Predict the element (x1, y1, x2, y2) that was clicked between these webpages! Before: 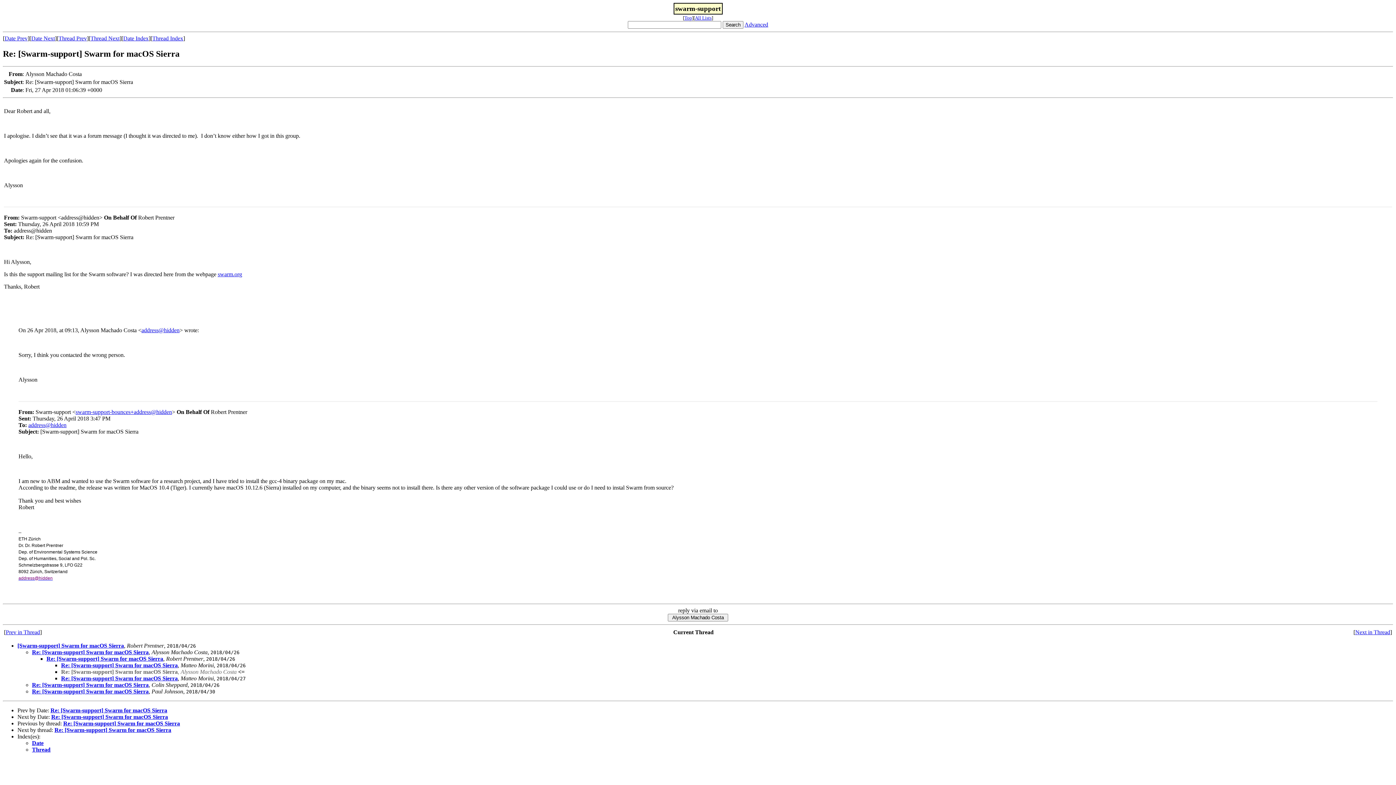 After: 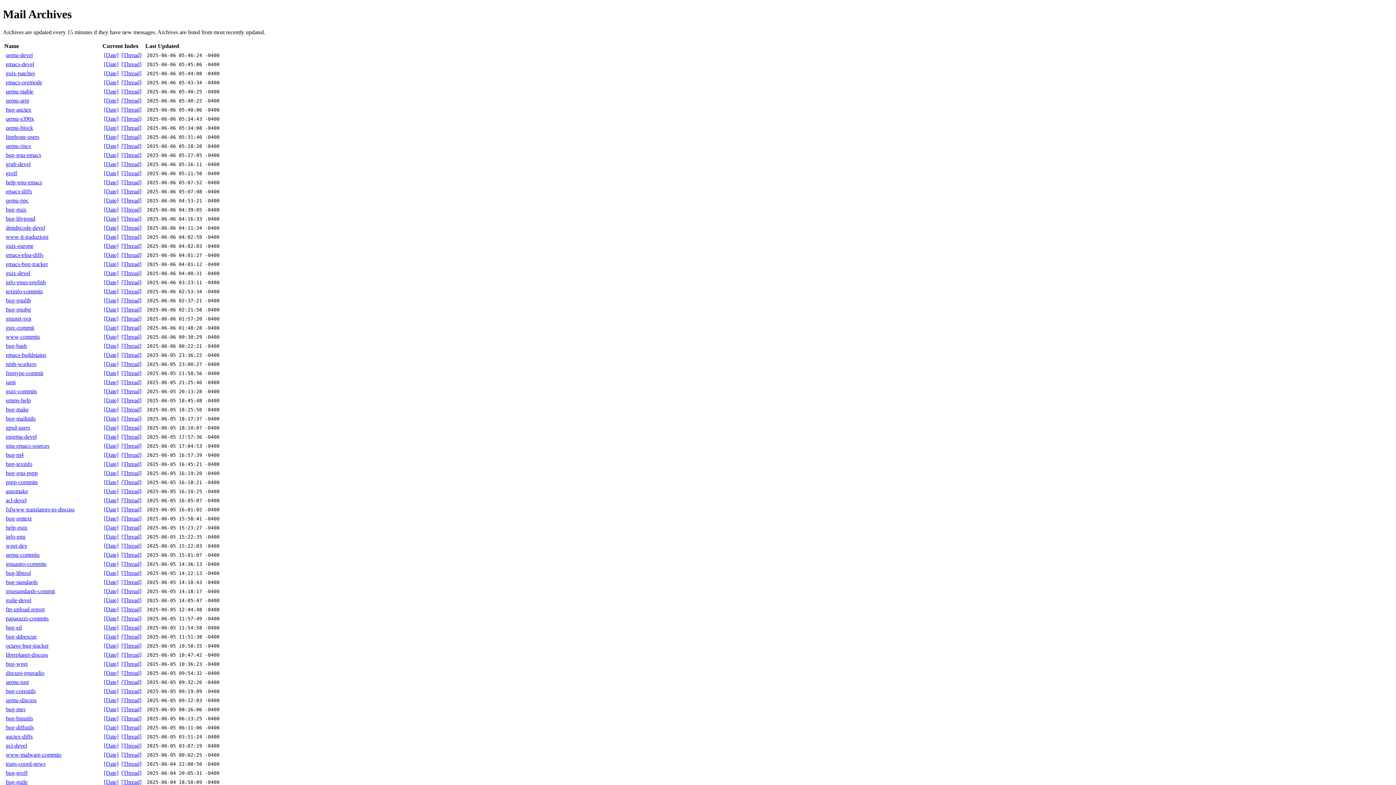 Action: bbox: (695, 15, 711, 20) label: All Lists